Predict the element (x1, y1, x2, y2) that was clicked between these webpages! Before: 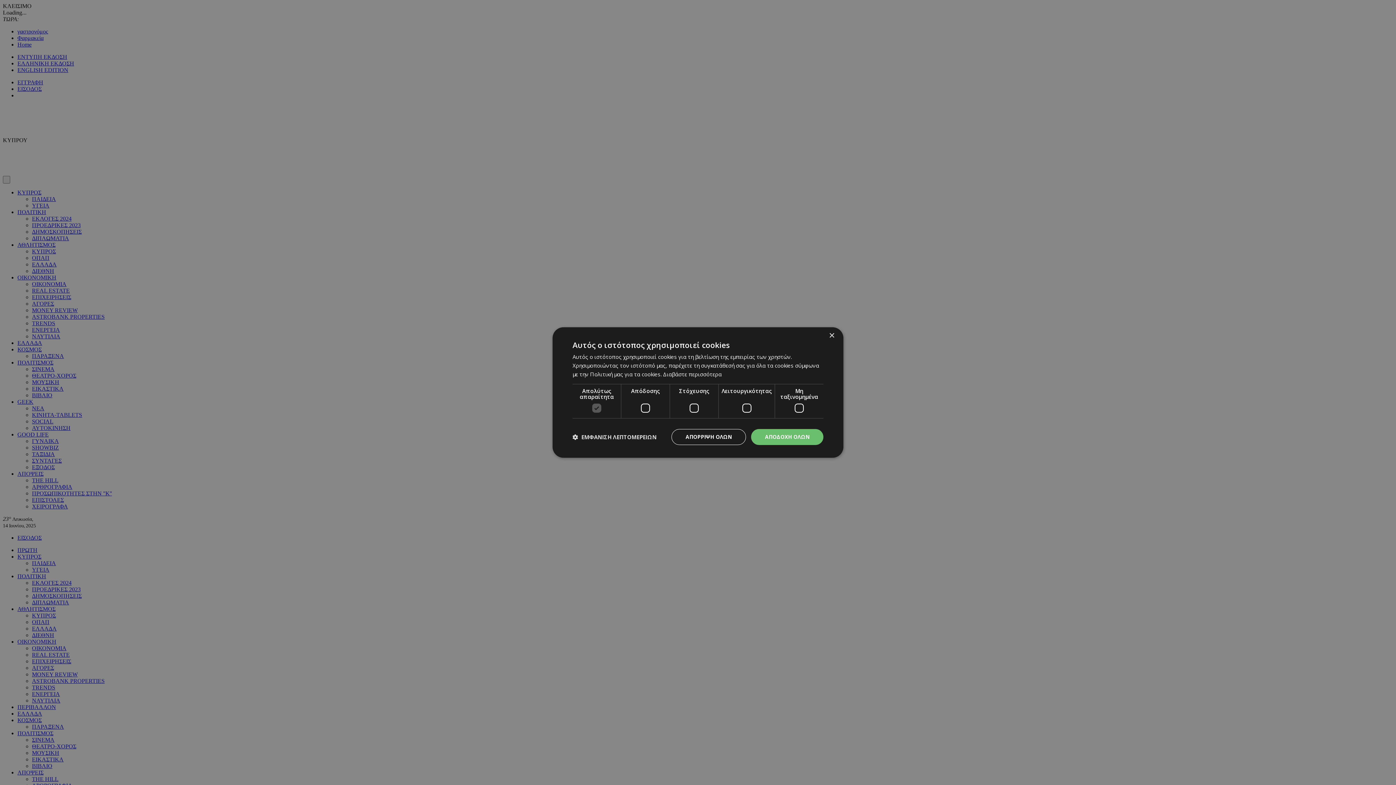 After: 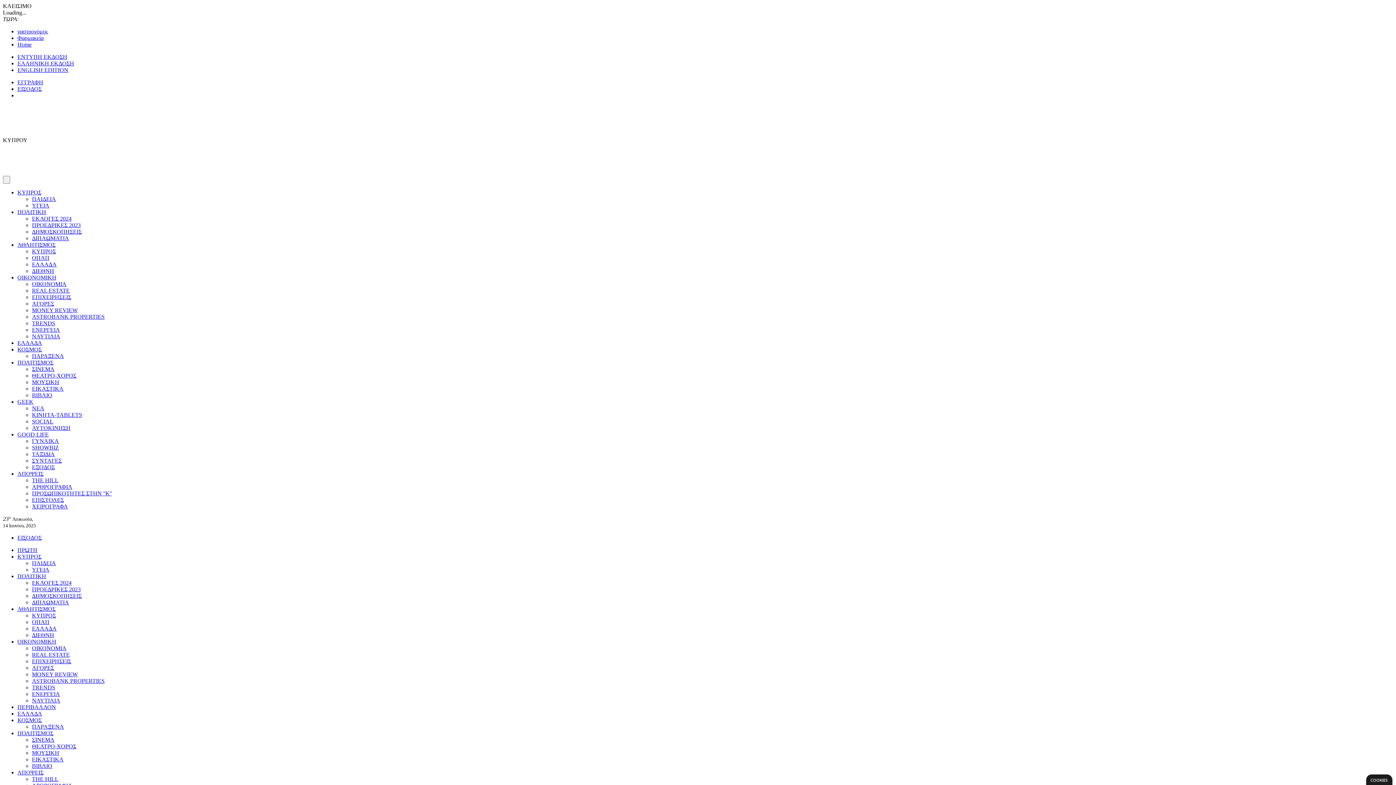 Action: bbox: (751, 429, 823, 445) label: ΑΠΟΔΟΧΗ ΟΛΩΝ